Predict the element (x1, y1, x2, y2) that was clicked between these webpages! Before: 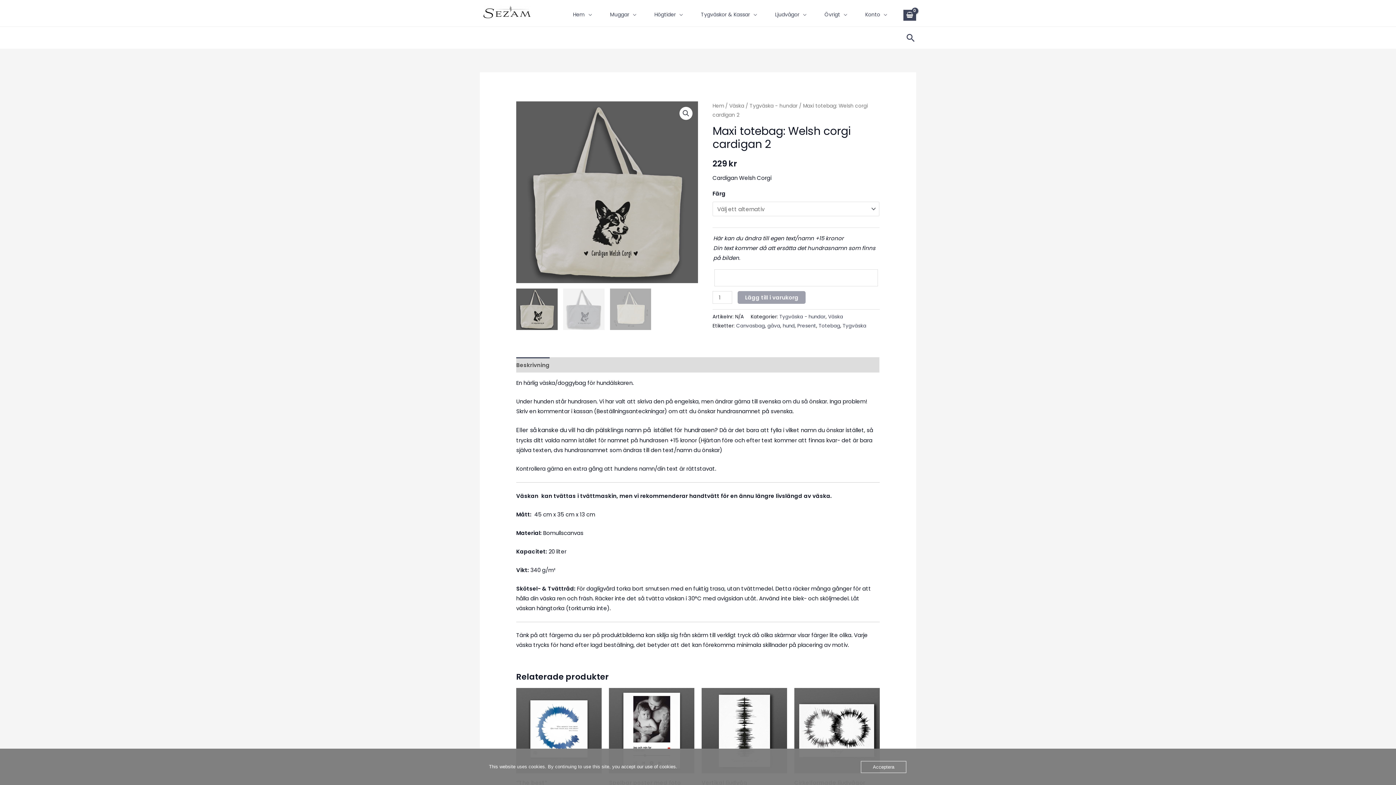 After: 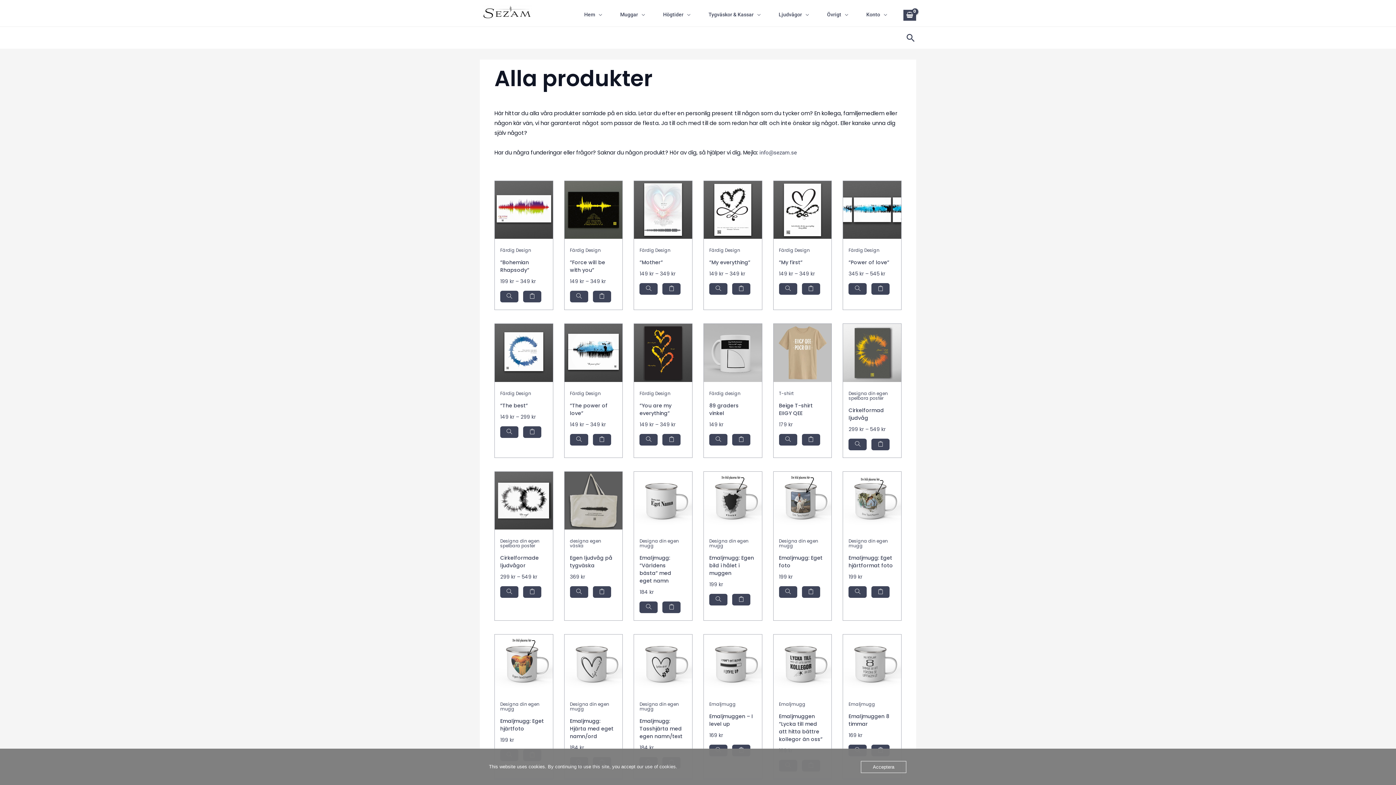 Action: label: Tygväska - hundar bbox: (749, 102, 797, 109)